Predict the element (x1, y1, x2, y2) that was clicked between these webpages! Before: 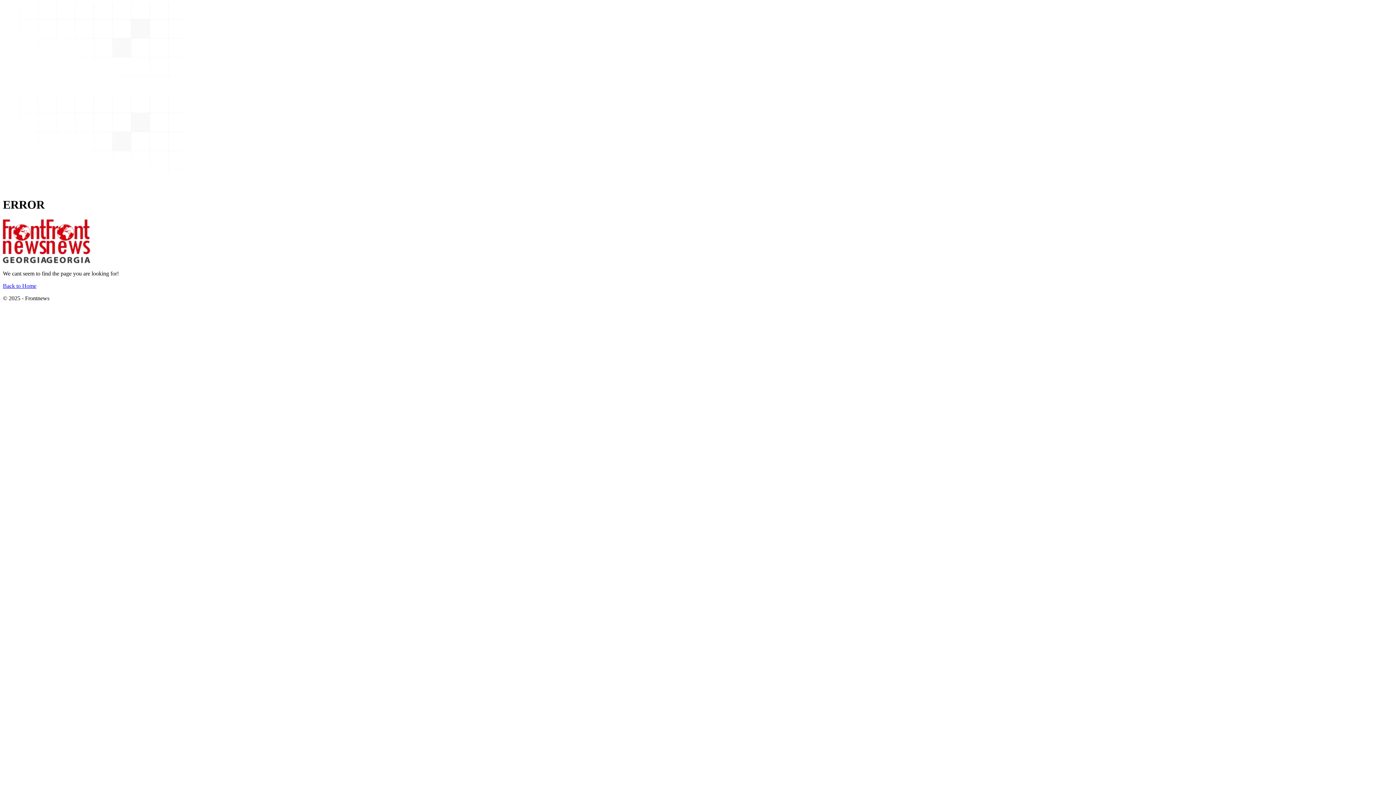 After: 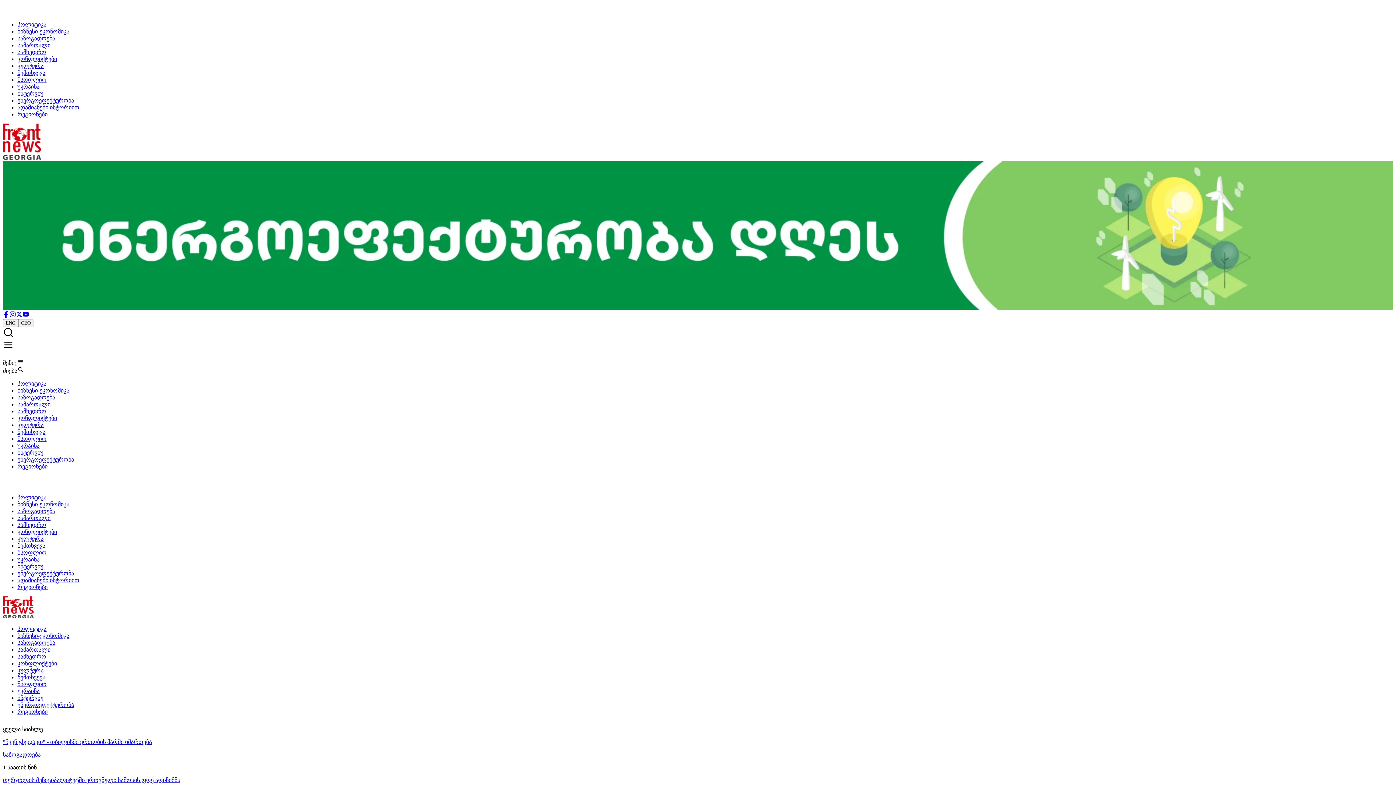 Action: label: Back to Home bbox: (2, 282, 36, 289)